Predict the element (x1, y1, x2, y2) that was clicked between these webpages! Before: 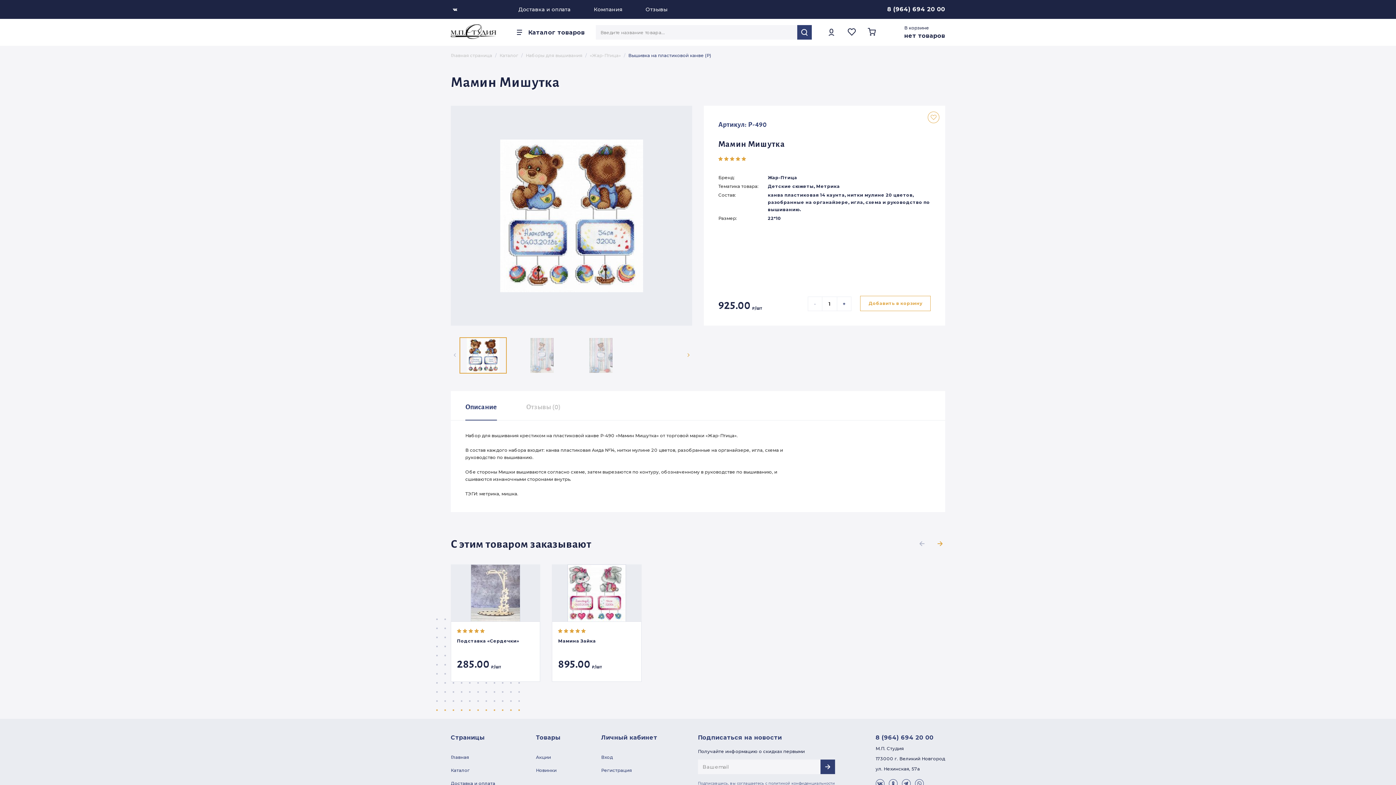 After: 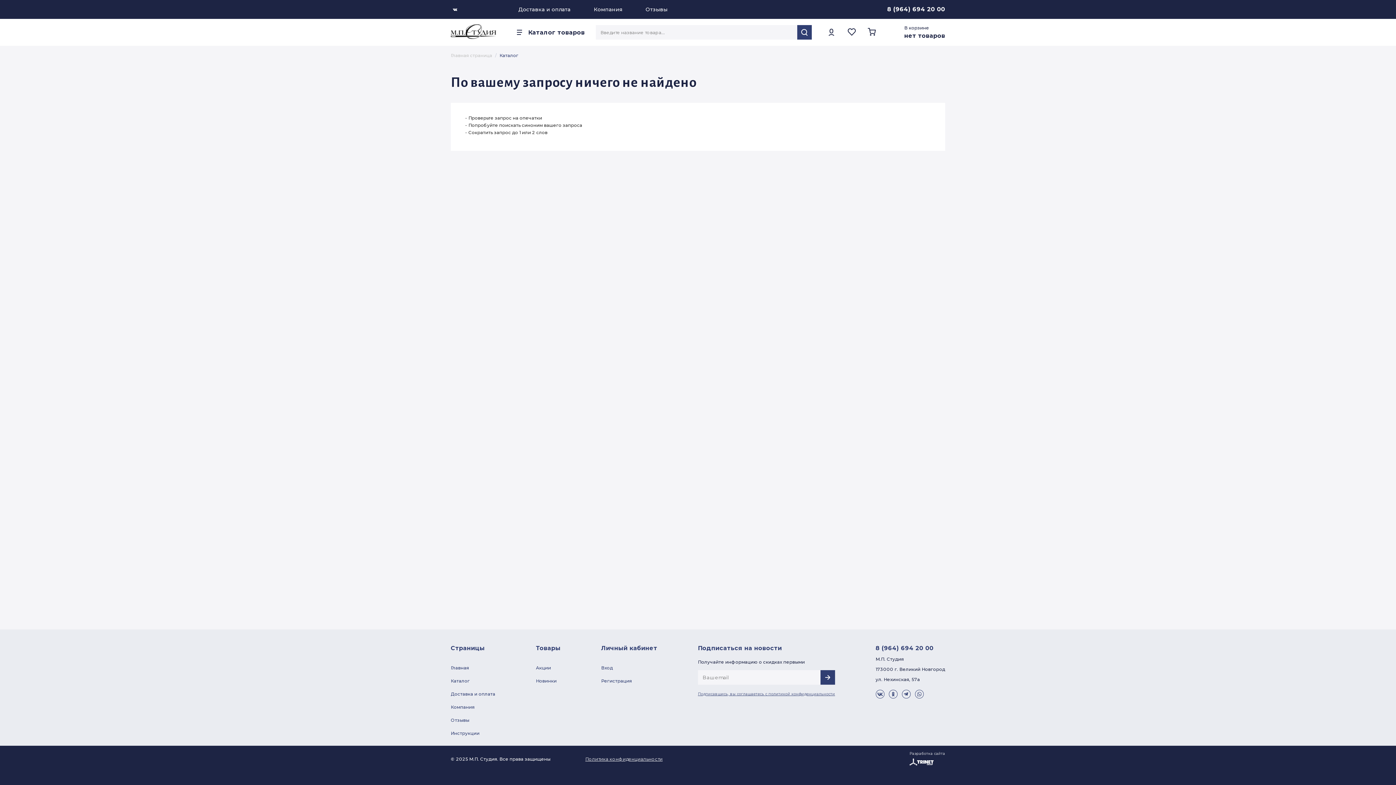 Action: bbox: (797, 25, 812, 39)